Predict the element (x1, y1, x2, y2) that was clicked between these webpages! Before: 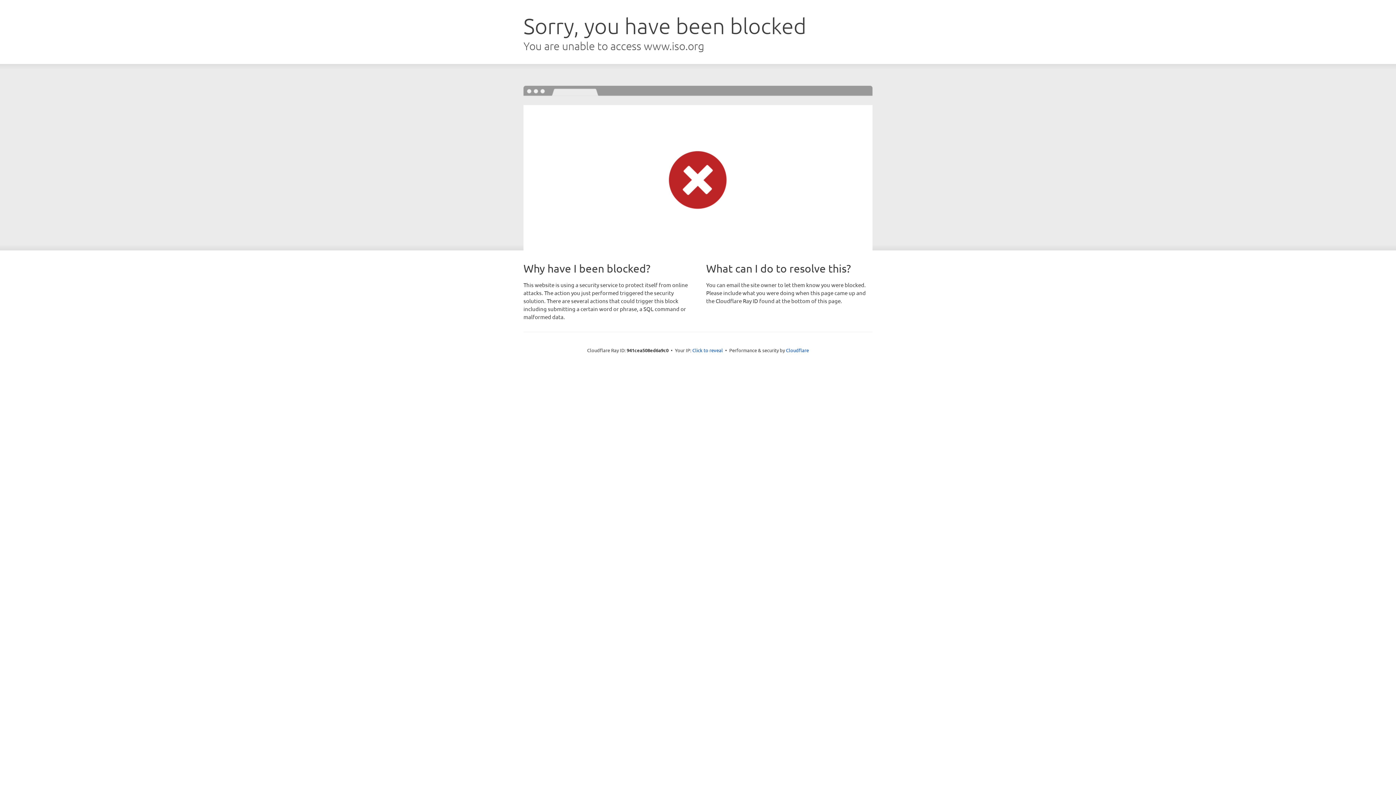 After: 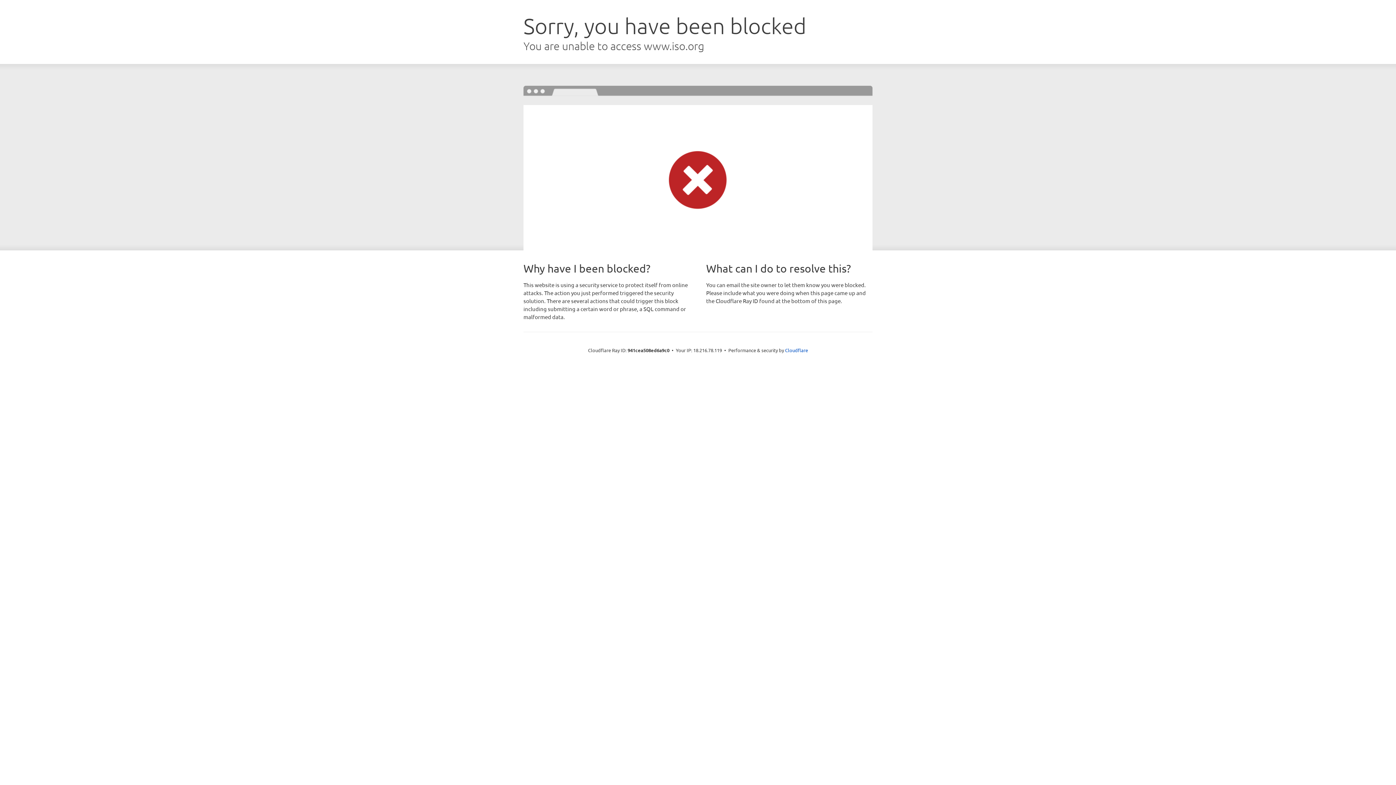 Action: bbox: (692, 346, 723, 353) label: Click to reveal